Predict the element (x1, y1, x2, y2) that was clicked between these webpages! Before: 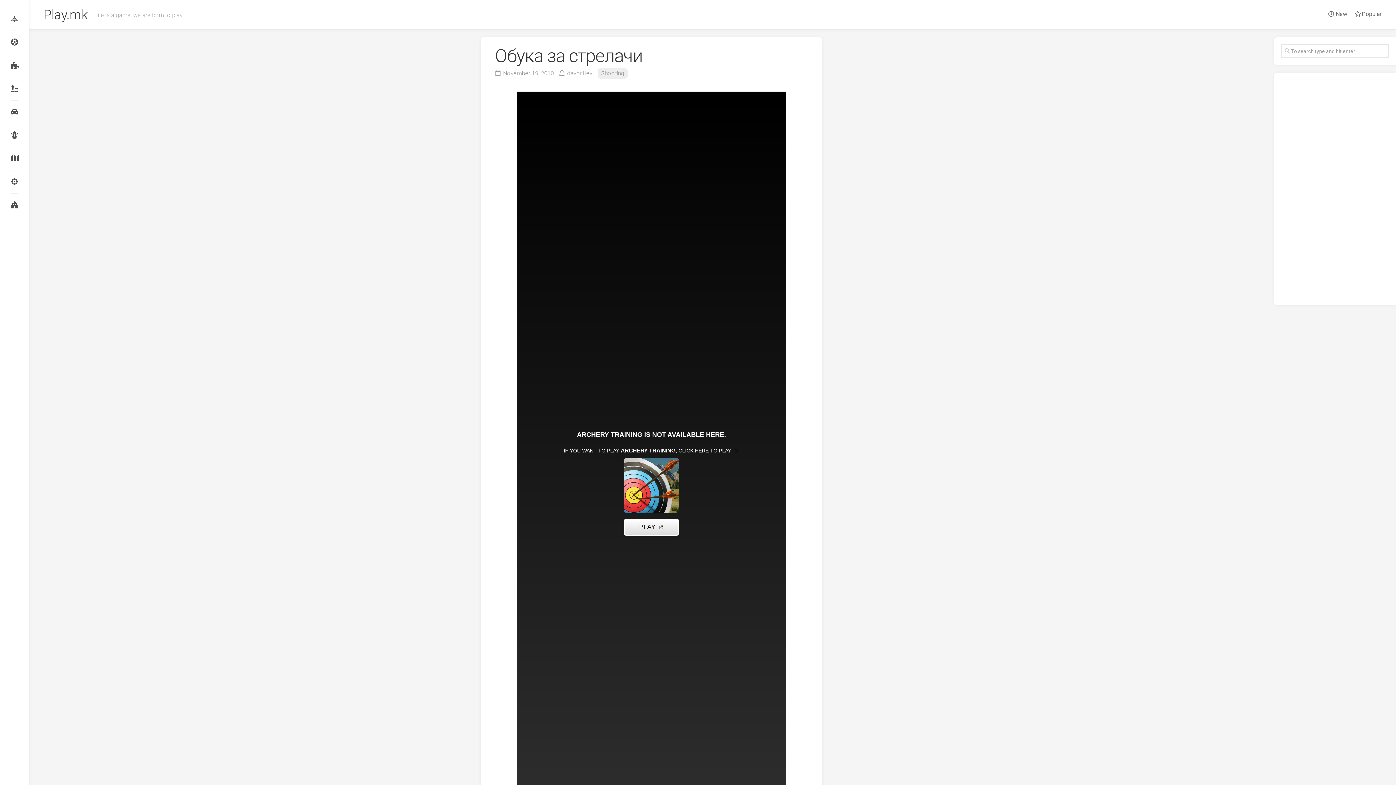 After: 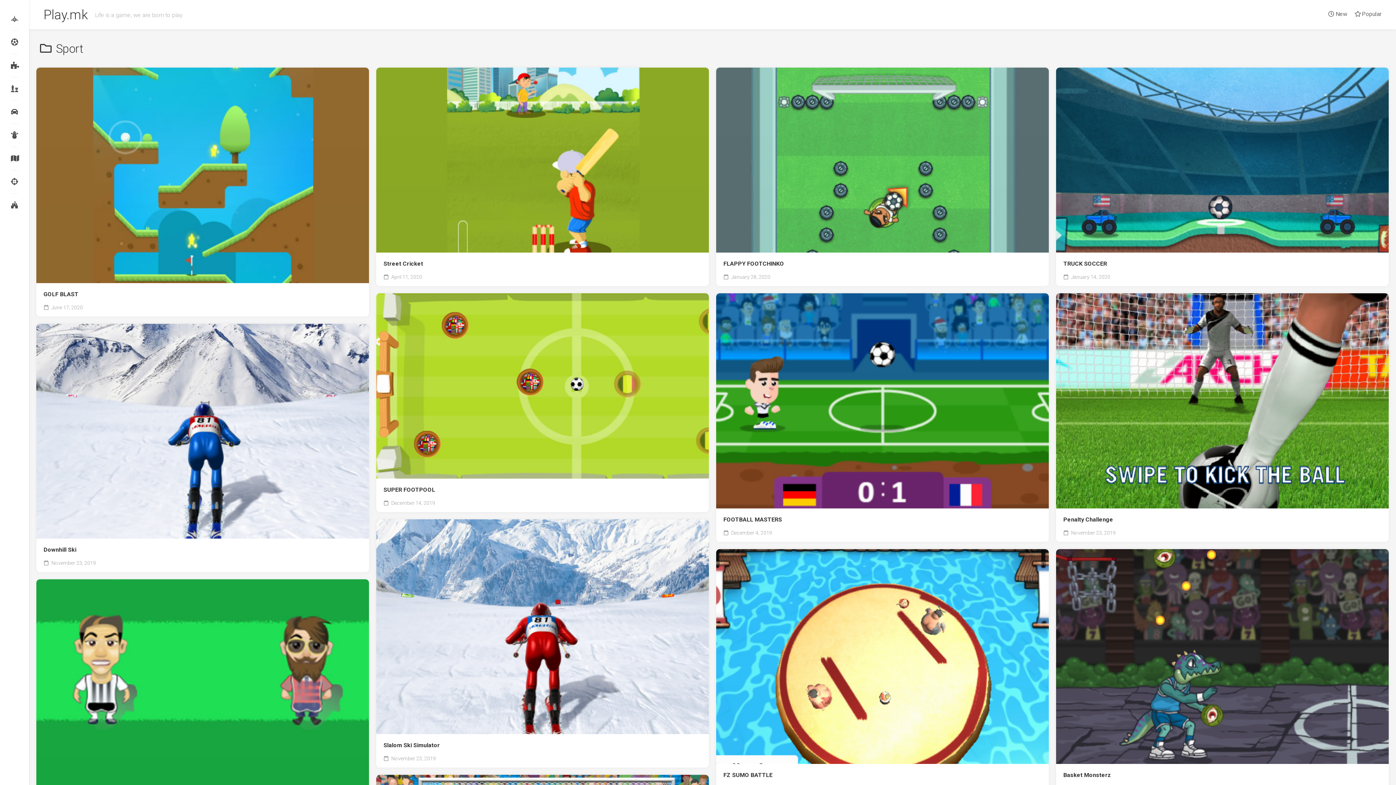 Action: bbox: (7, 32, 21, 52)